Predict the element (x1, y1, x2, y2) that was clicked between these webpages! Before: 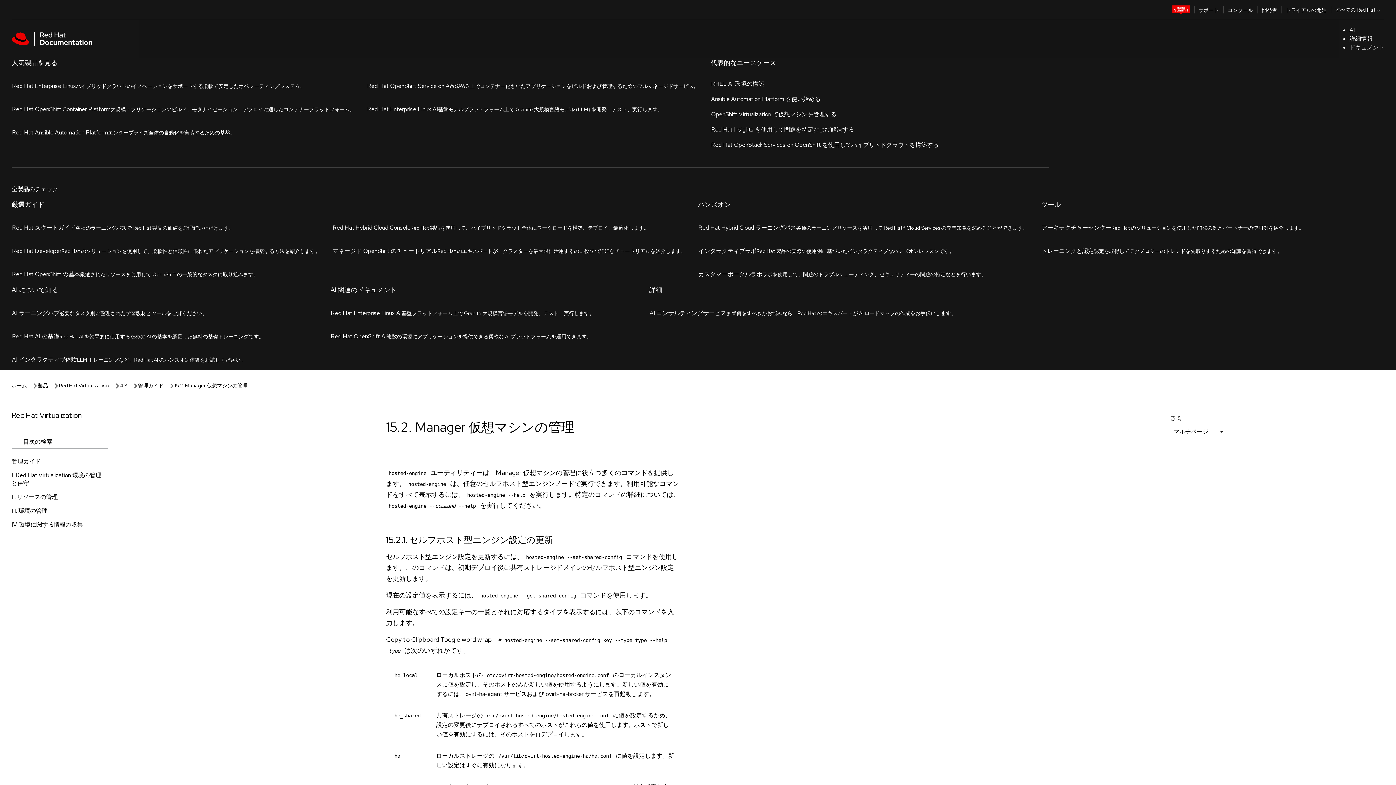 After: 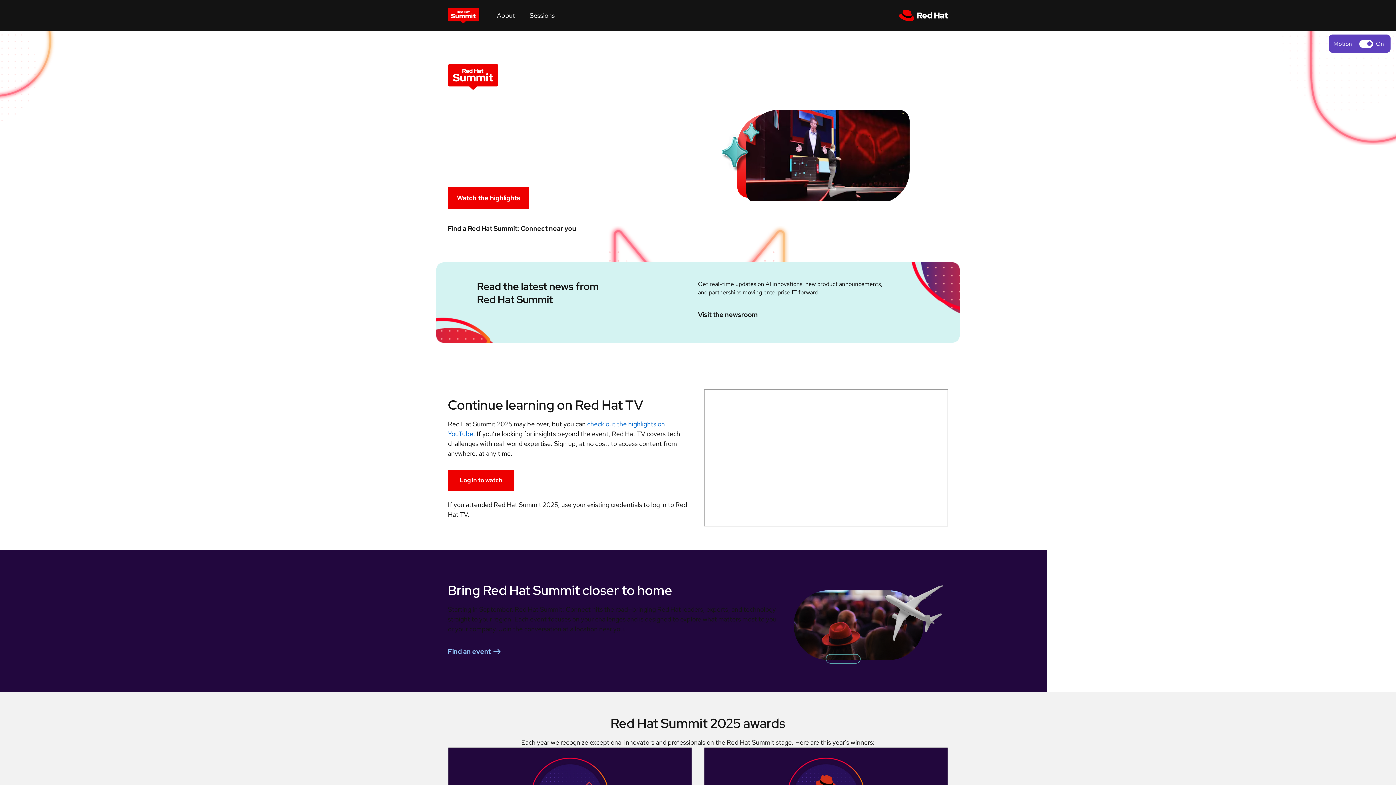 Action: bbox: (1168, 0, 1194, 19)